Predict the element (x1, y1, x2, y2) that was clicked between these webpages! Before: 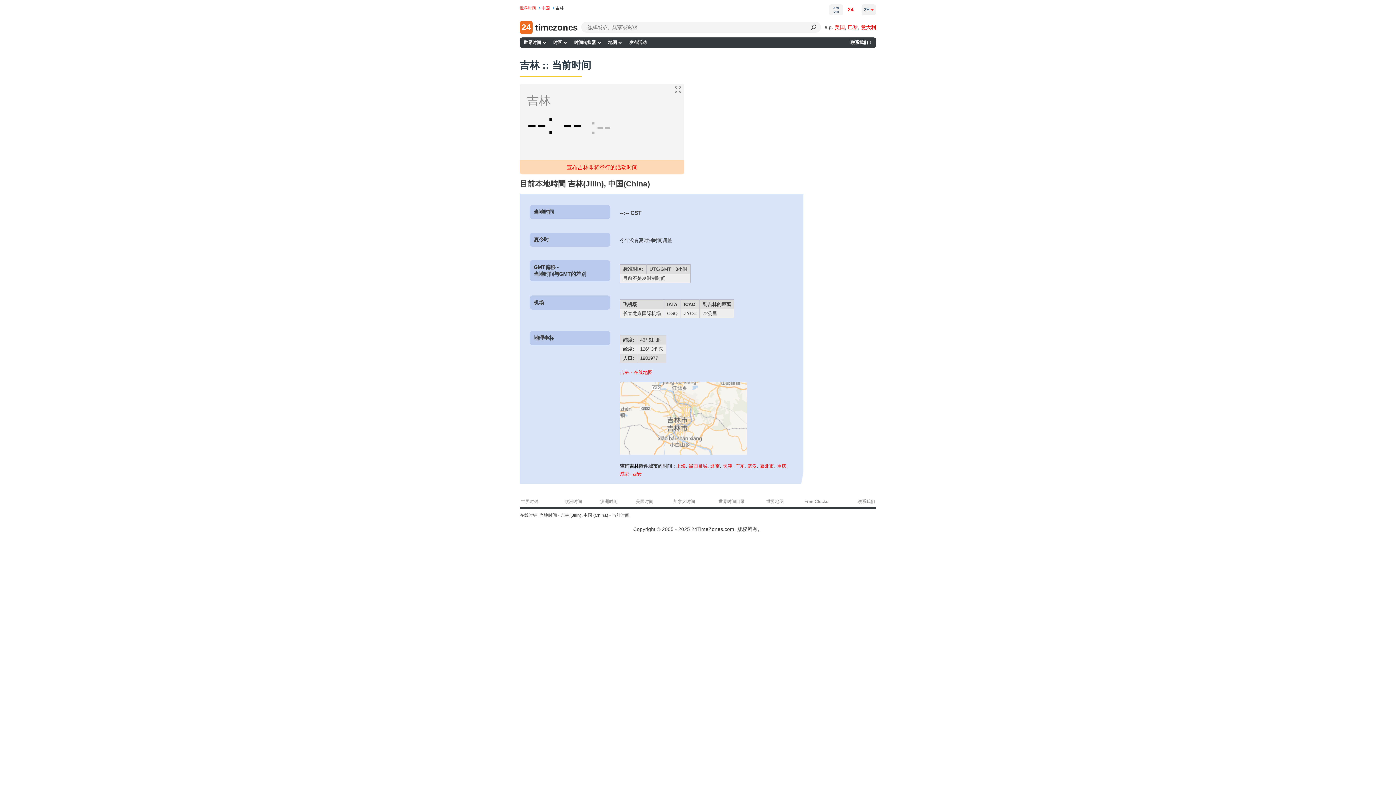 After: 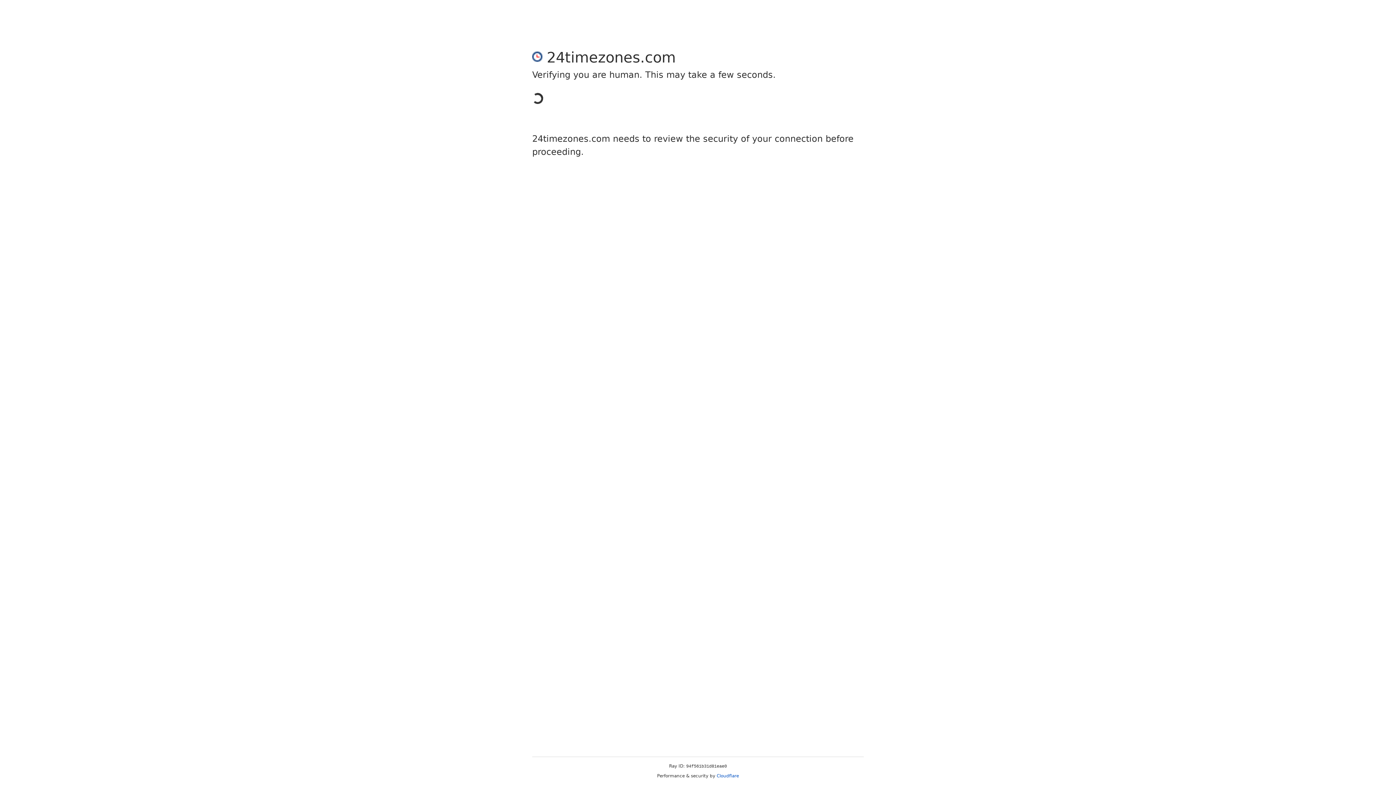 Action: label: 联系我们 bbox: (840, 496, 876, 509)